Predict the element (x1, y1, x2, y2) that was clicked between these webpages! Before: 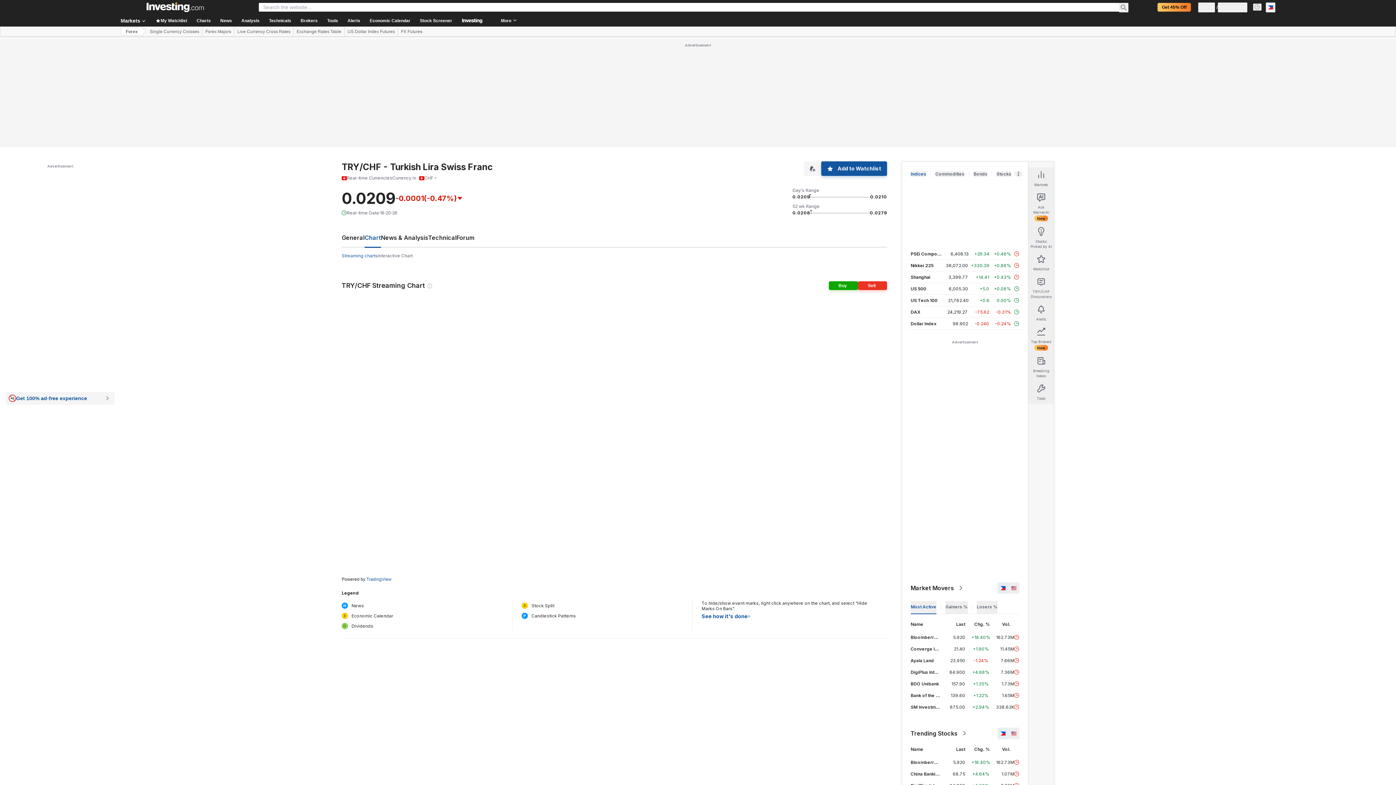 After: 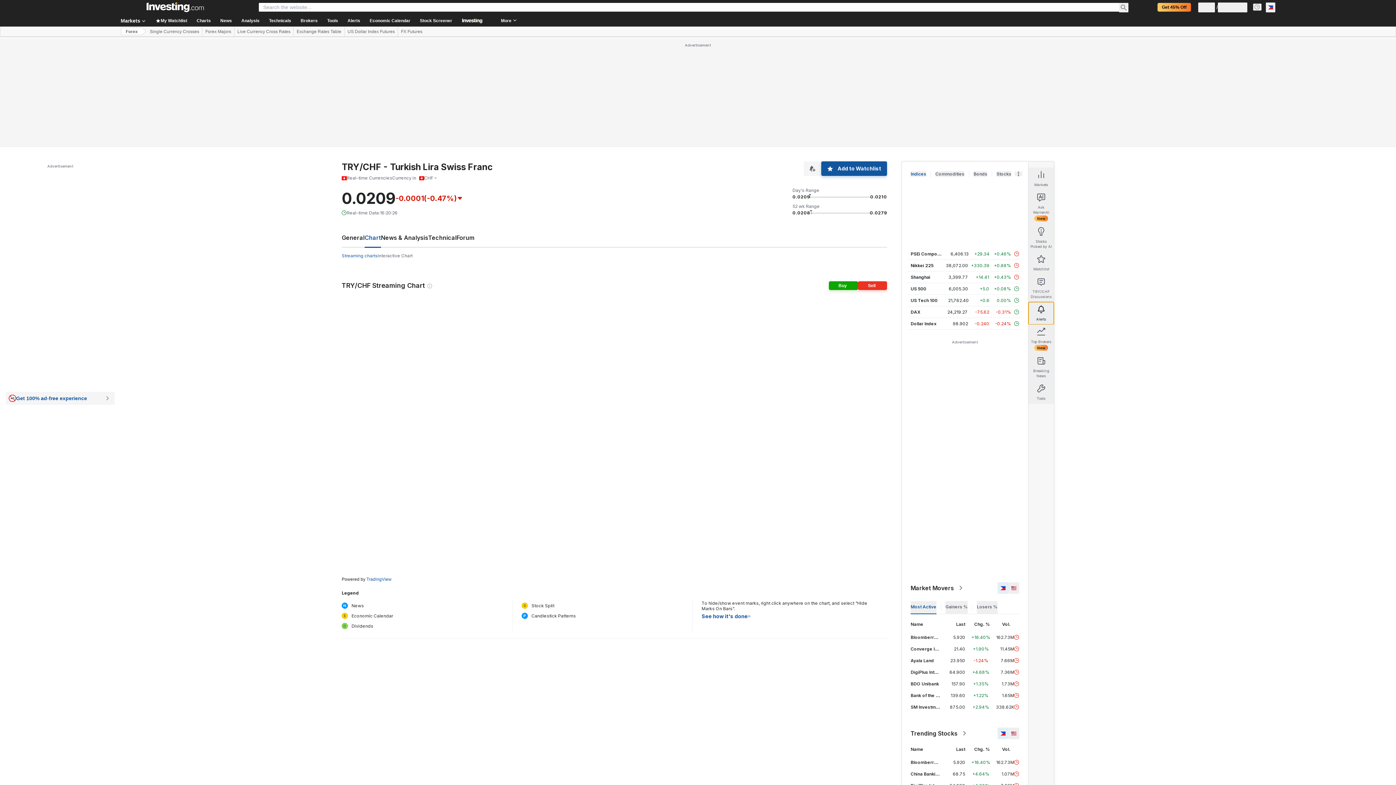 Action: bbox: (1028, 302, 1054, 324) label: Alerts